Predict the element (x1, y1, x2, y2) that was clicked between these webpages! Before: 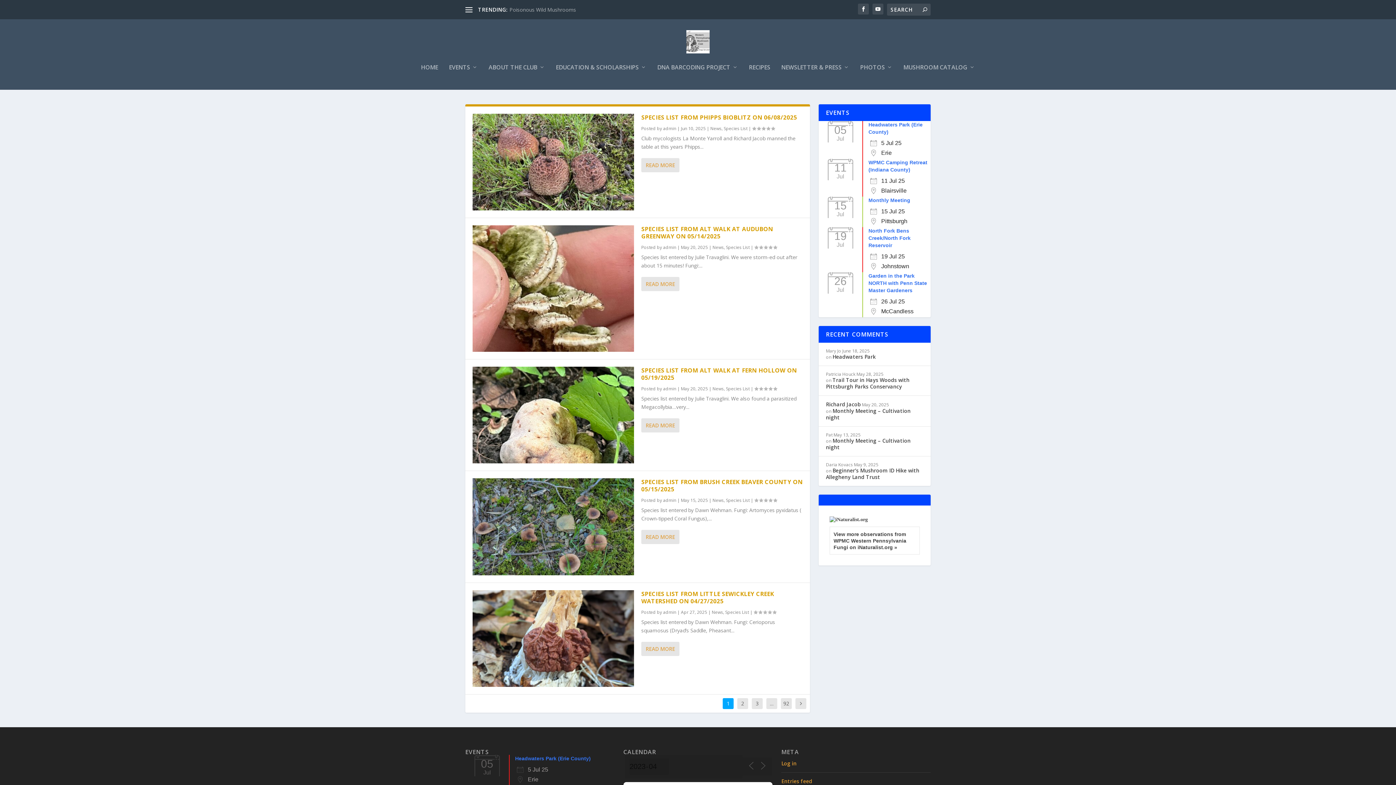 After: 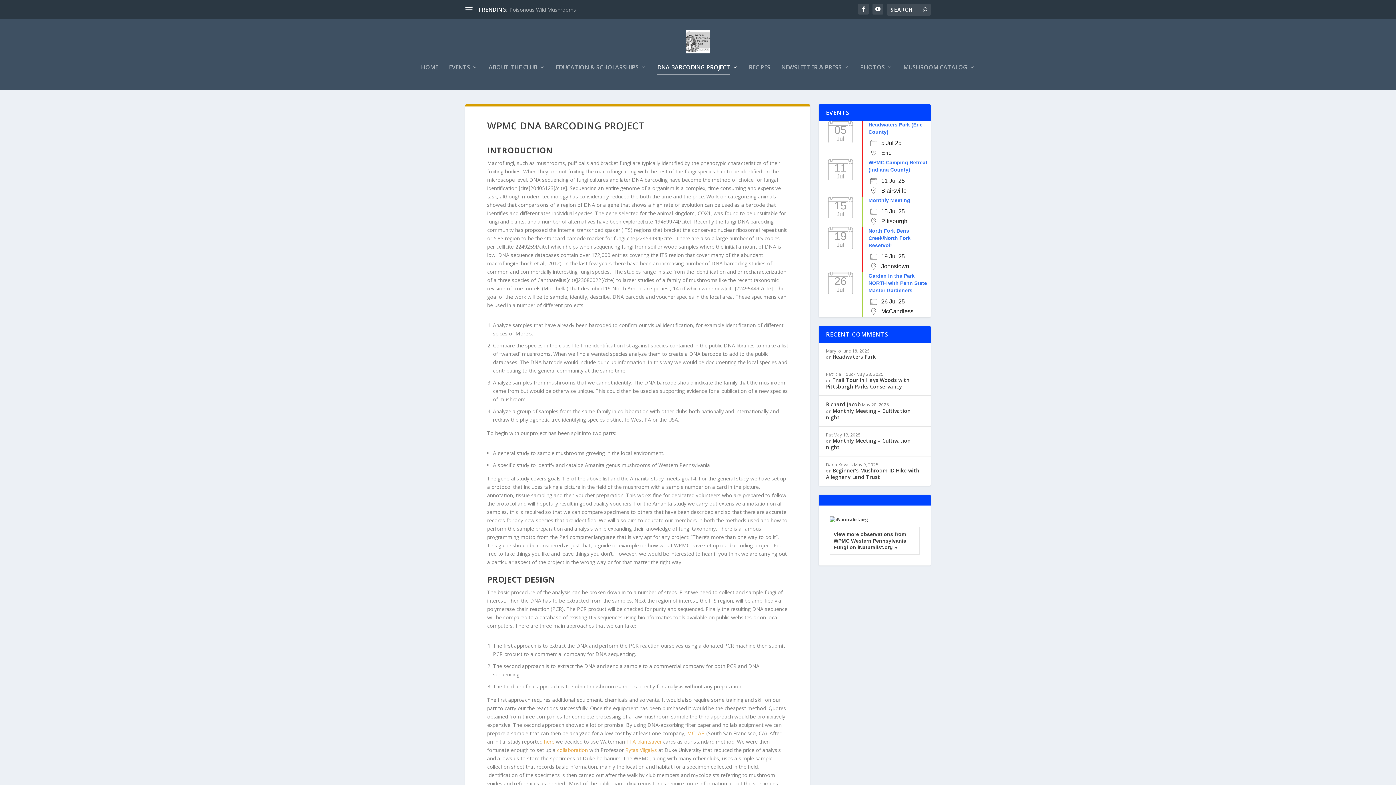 Action: bbox: (657, 64, 738, 89) label: DNA BARCODING PROJECT